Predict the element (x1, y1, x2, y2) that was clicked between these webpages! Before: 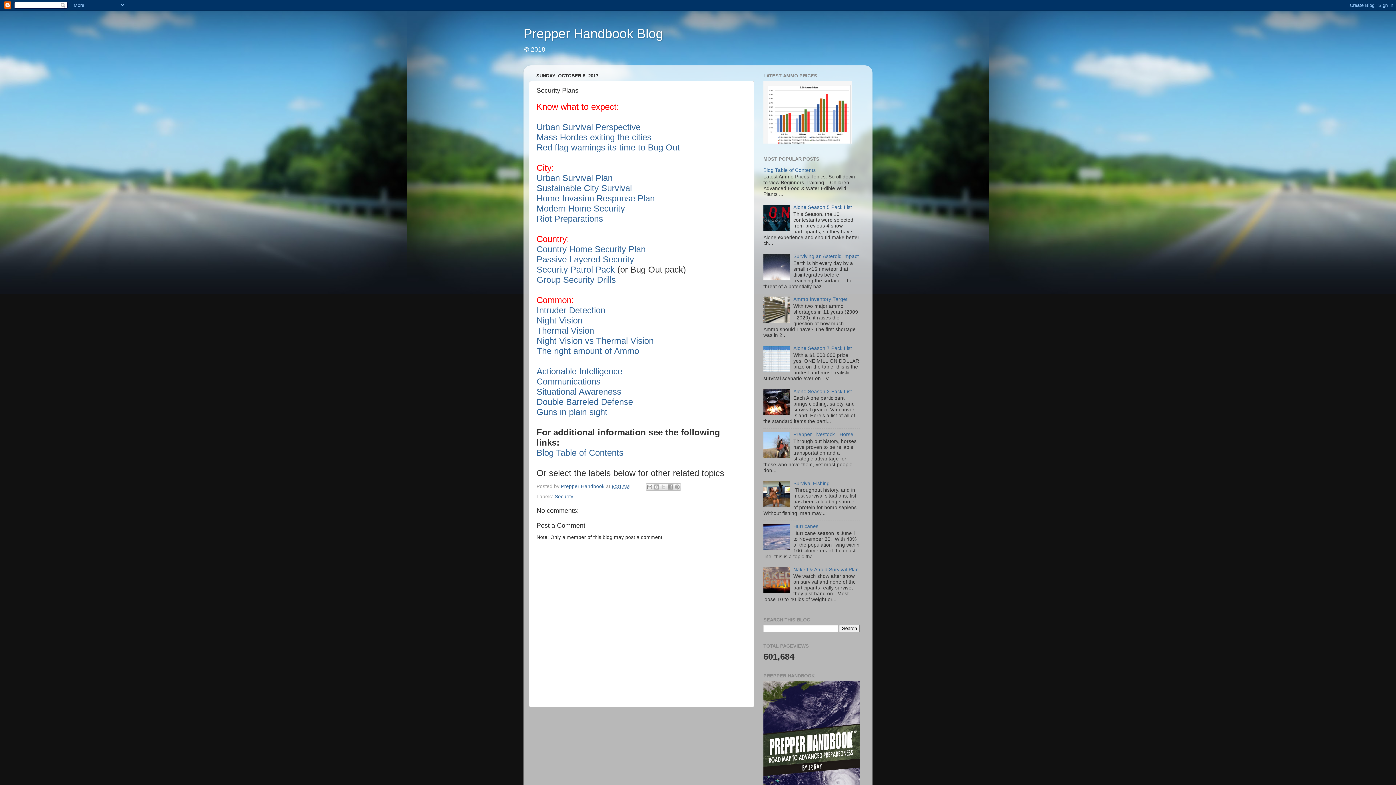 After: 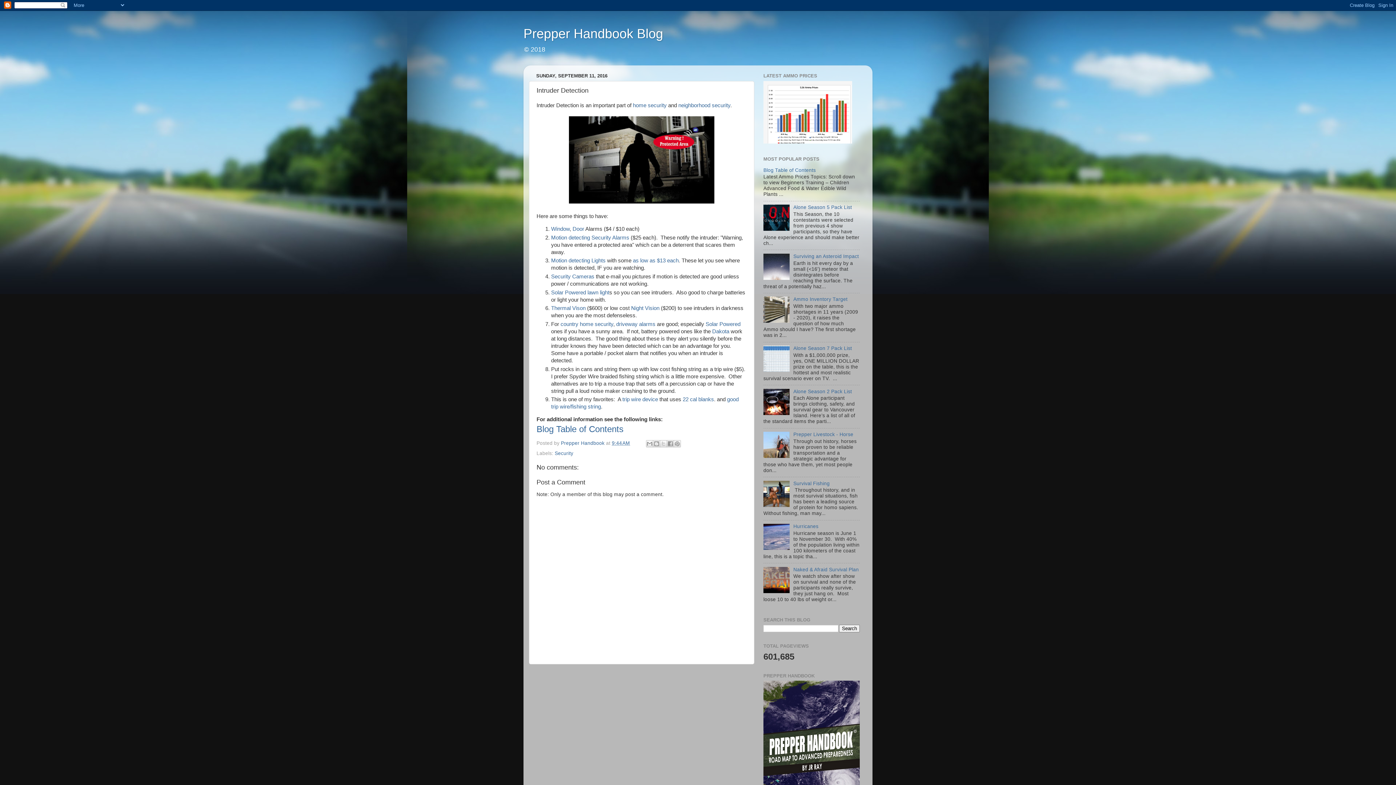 Action: label: Intruder Detection bbox: (536, 305, 605, 315)